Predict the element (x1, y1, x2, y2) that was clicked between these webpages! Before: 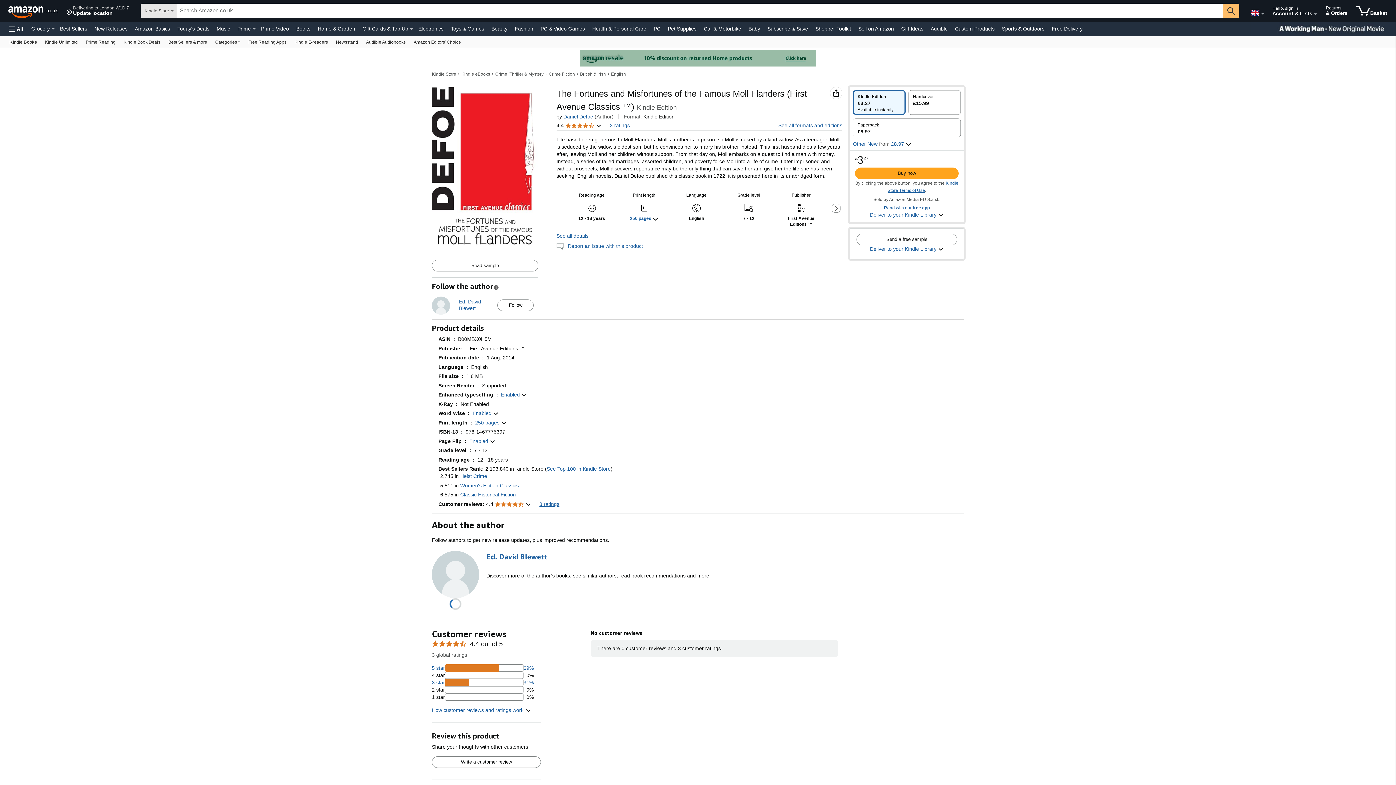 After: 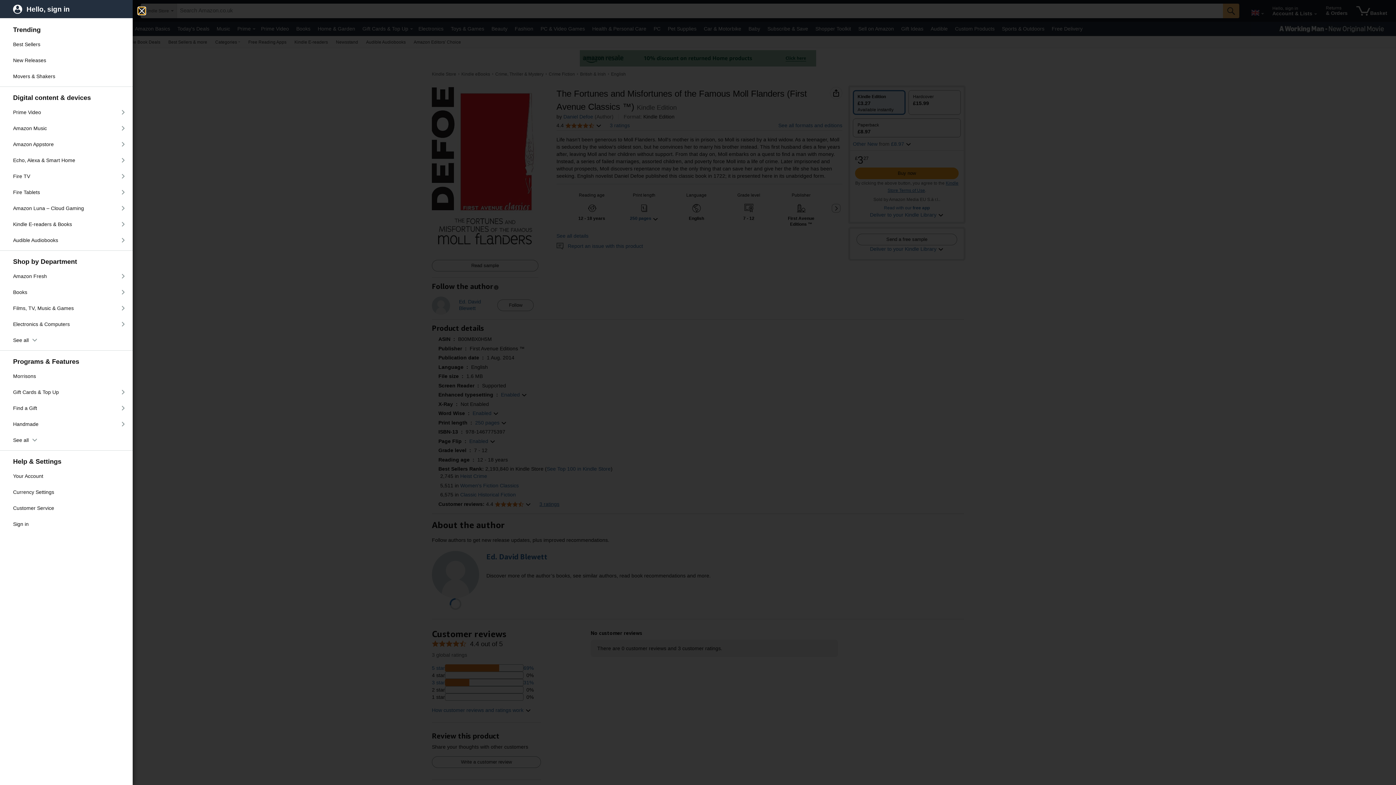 Action: label: Open All Categories Menu bbox: (5, 21, 26, 36)